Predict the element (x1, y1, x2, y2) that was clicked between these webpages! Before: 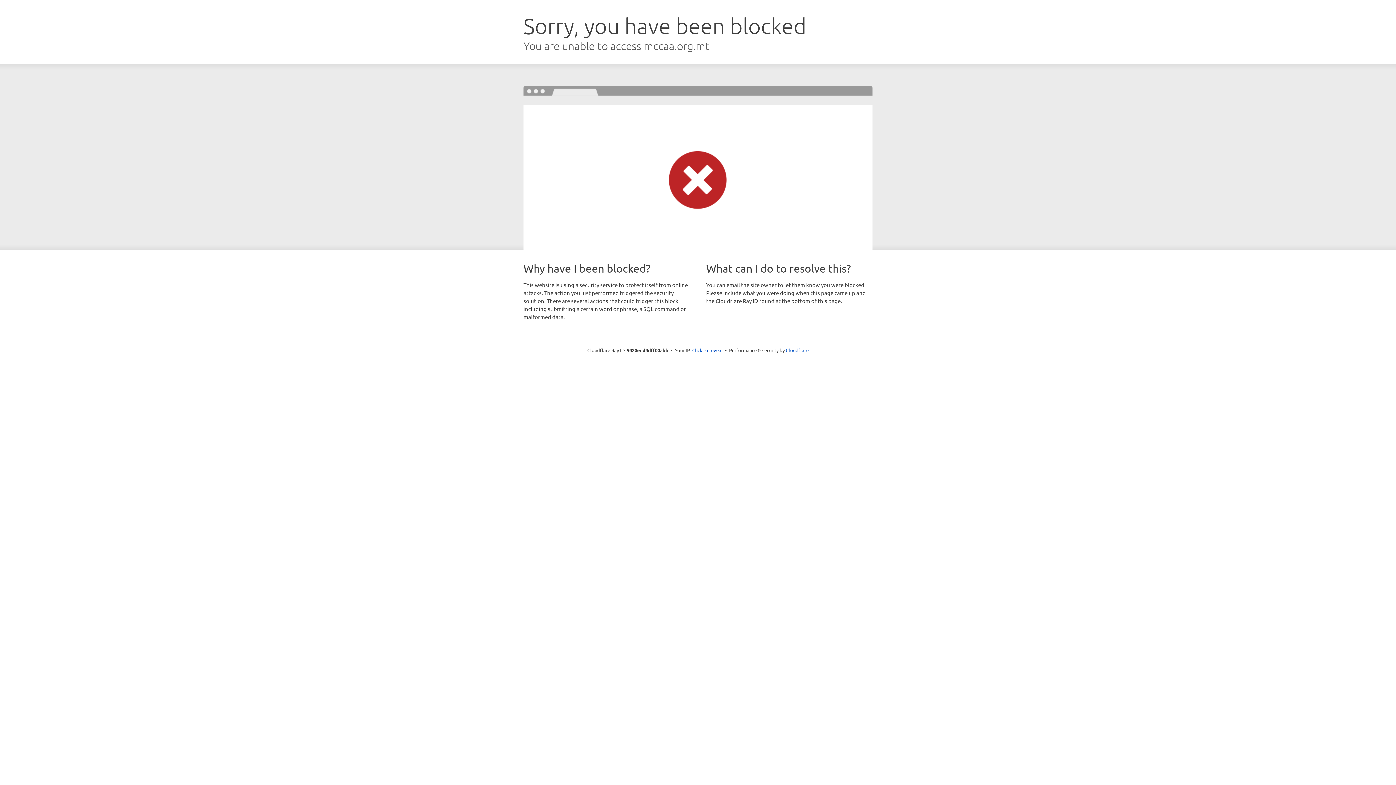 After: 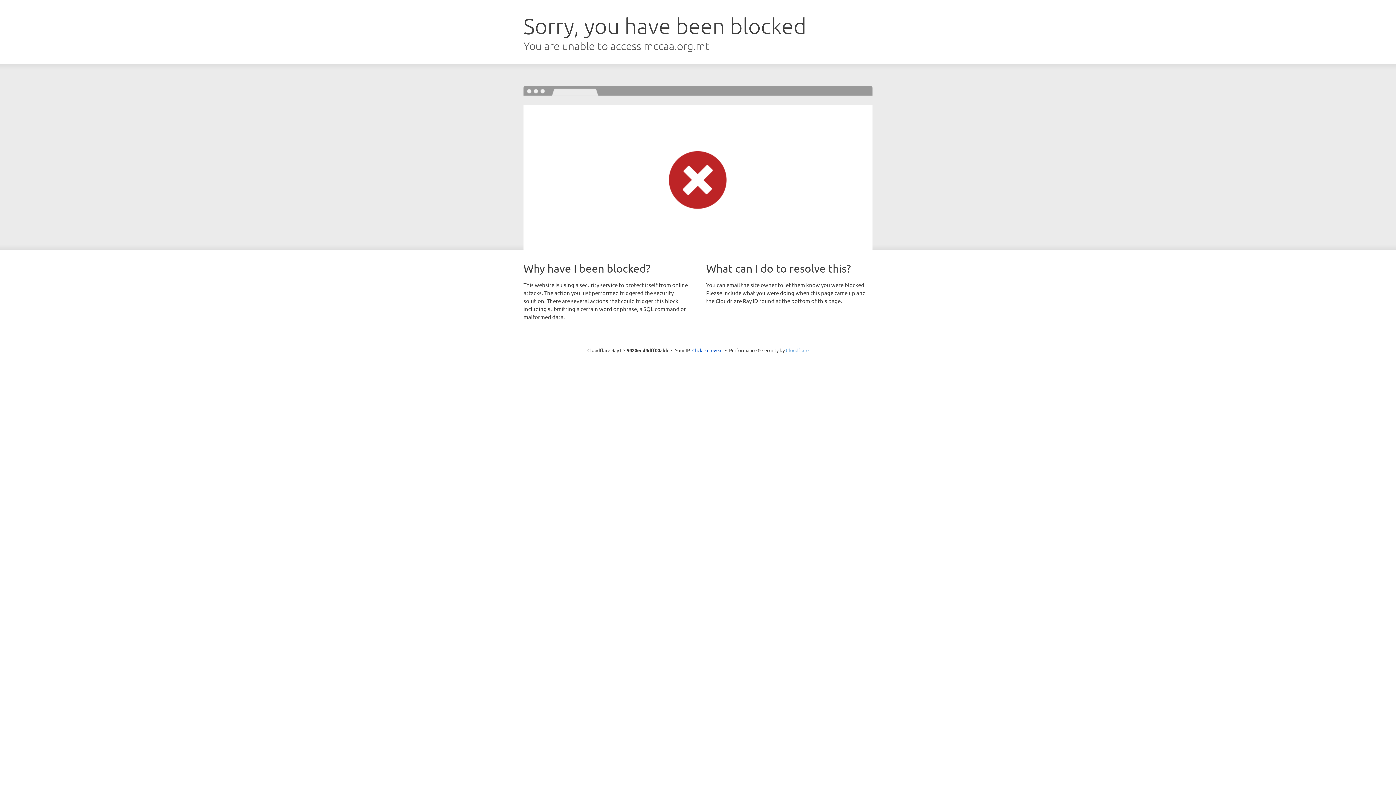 Action: label: Cloudflare bbox: (786, 347, 808, 353)